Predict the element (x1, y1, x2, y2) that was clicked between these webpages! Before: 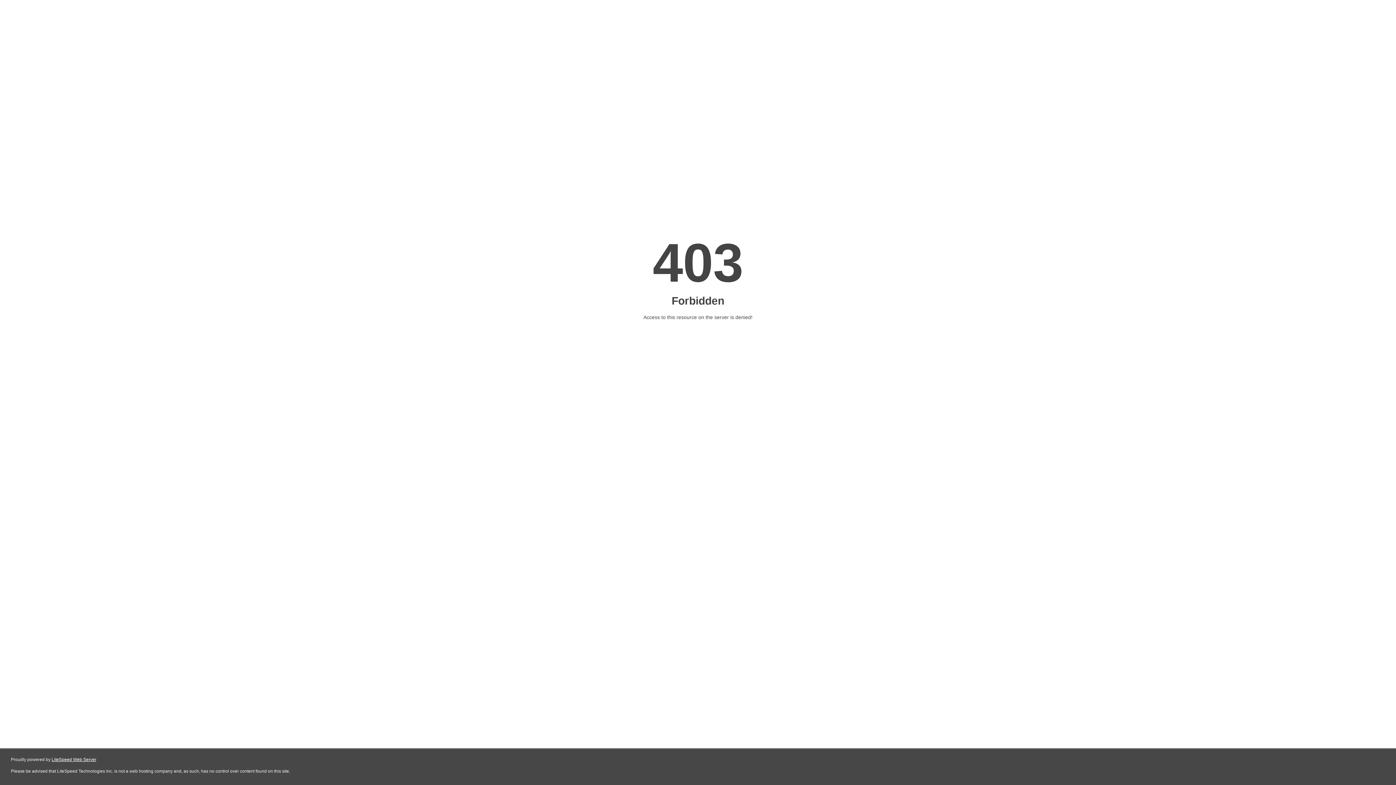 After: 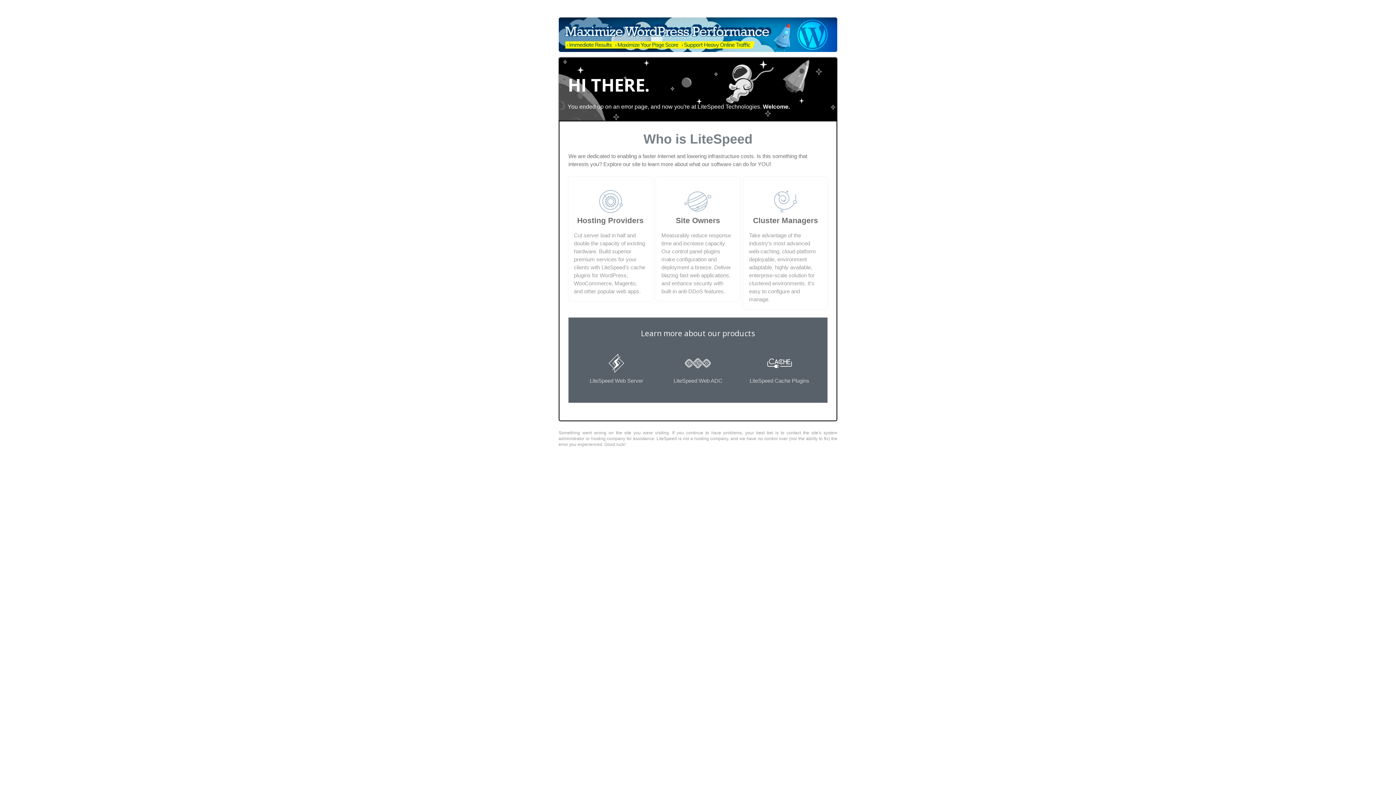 Action: label: LiteSpeed Web Server bbox: (51, 757, 96, 762)